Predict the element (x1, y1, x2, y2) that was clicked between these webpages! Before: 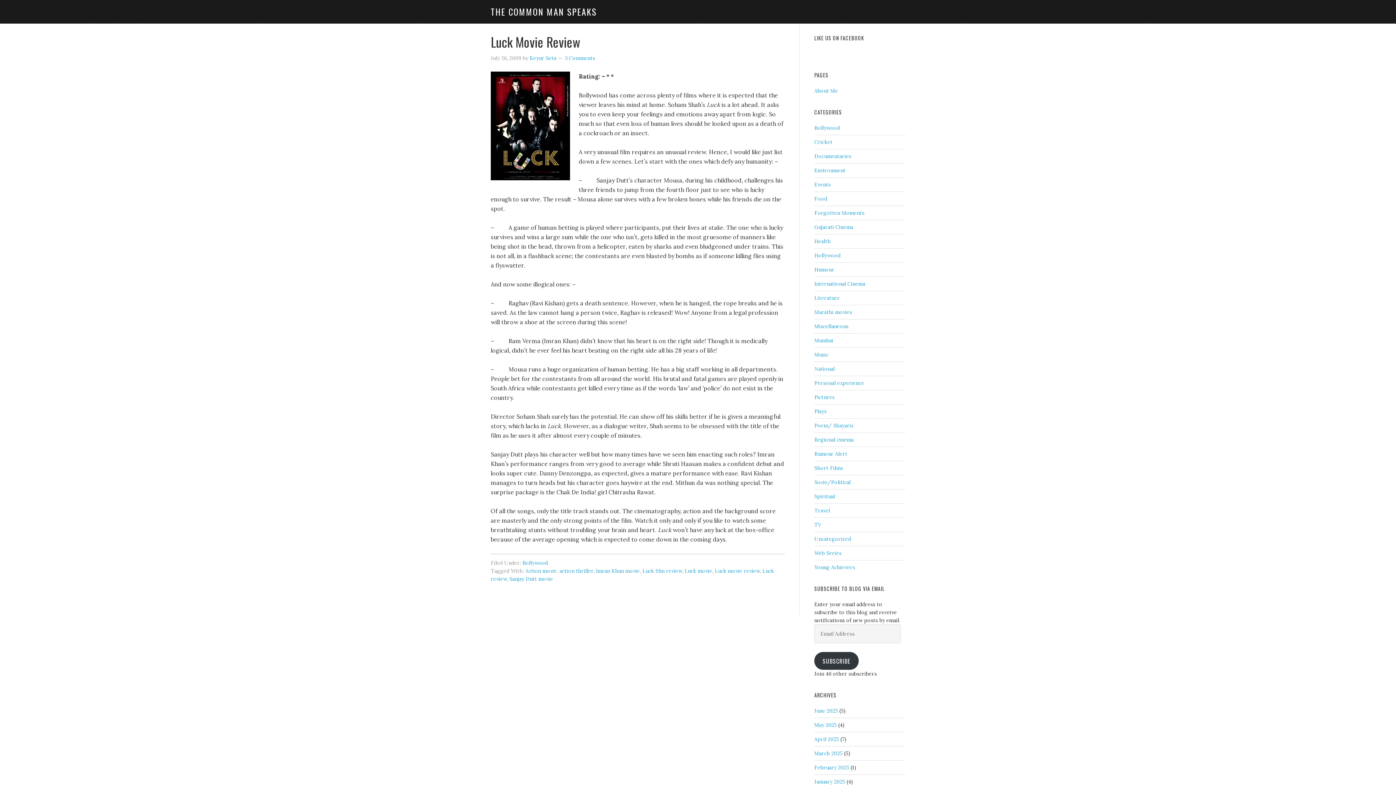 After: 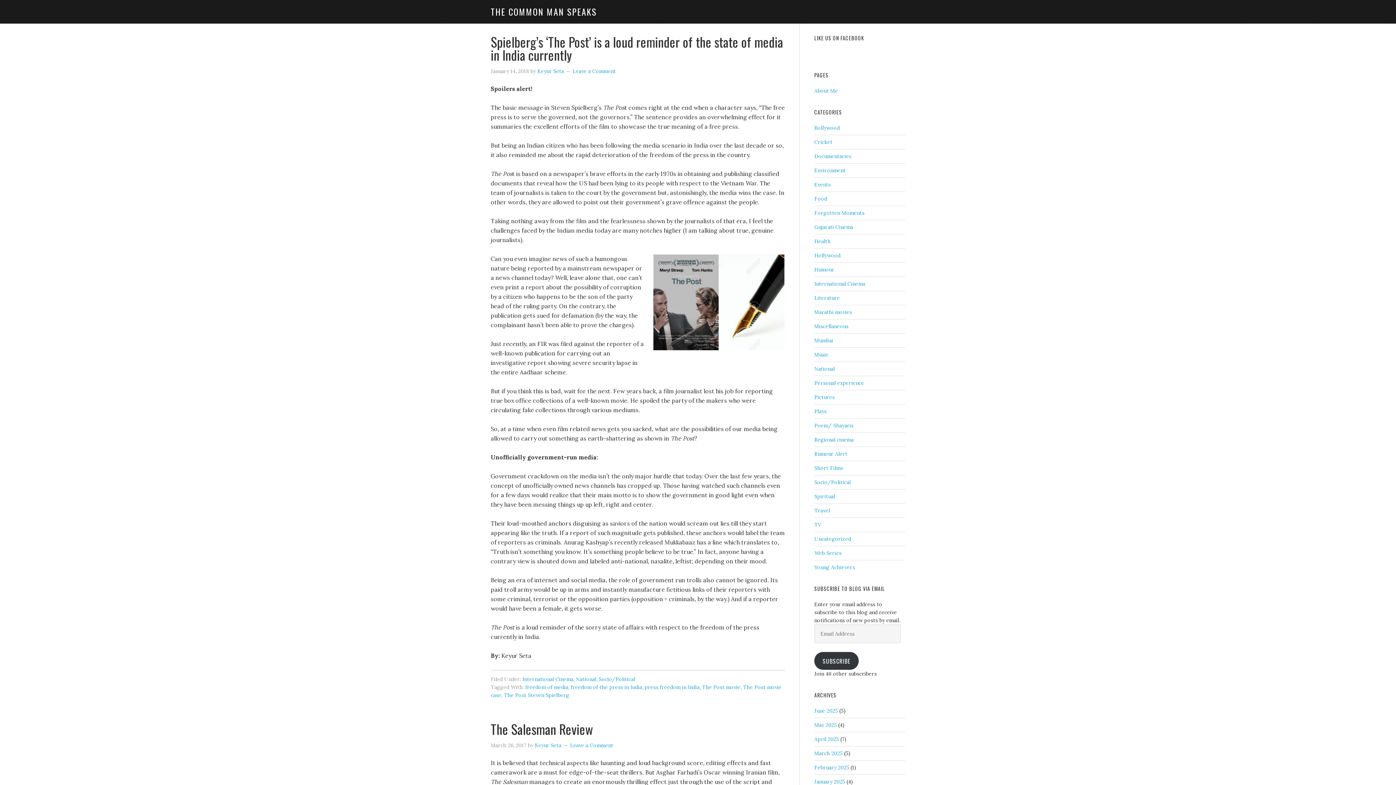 Action: label: International Cinema bbox: (814, 280, 865, 287)